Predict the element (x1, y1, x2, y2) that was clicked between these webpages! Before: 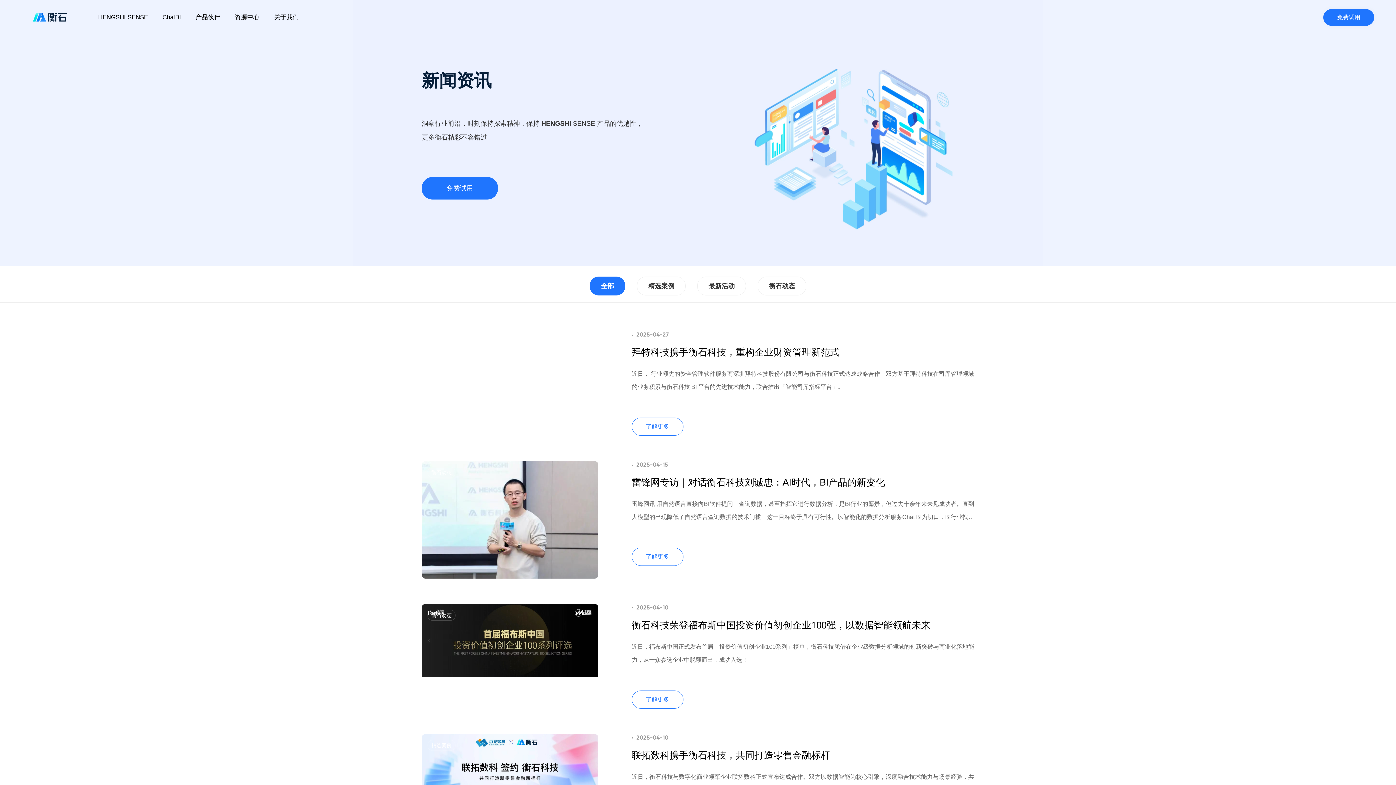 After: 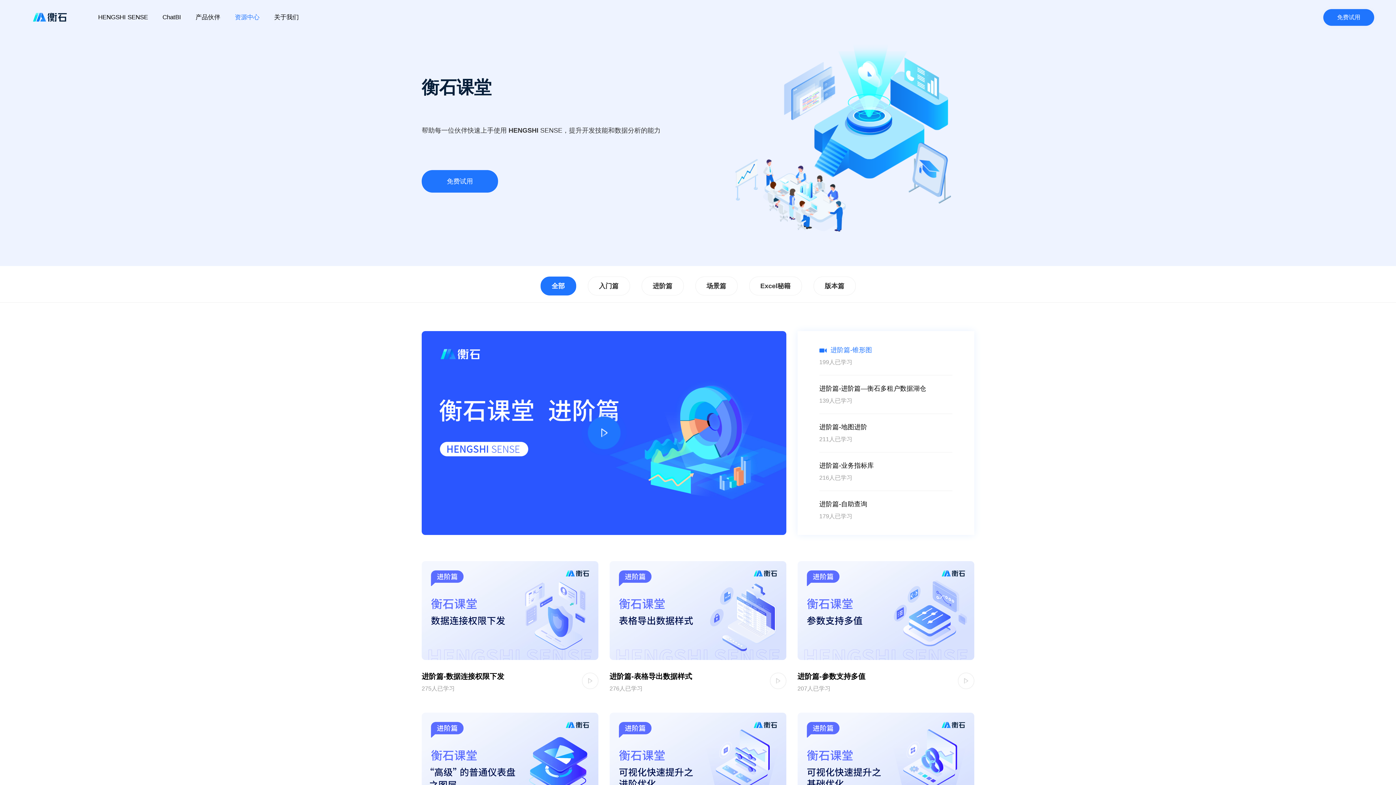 Action: bbox: (234, 0, 259, 34) label: 资源中心